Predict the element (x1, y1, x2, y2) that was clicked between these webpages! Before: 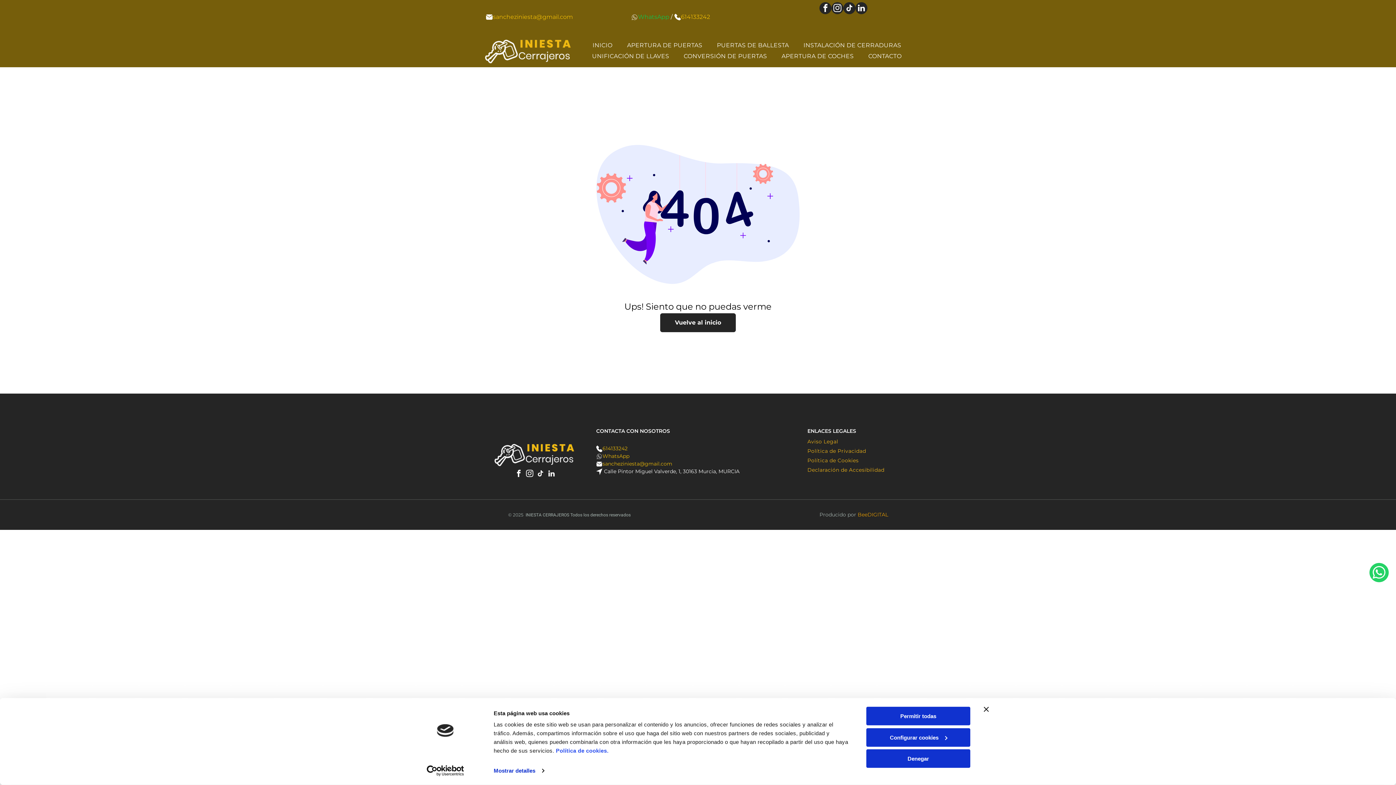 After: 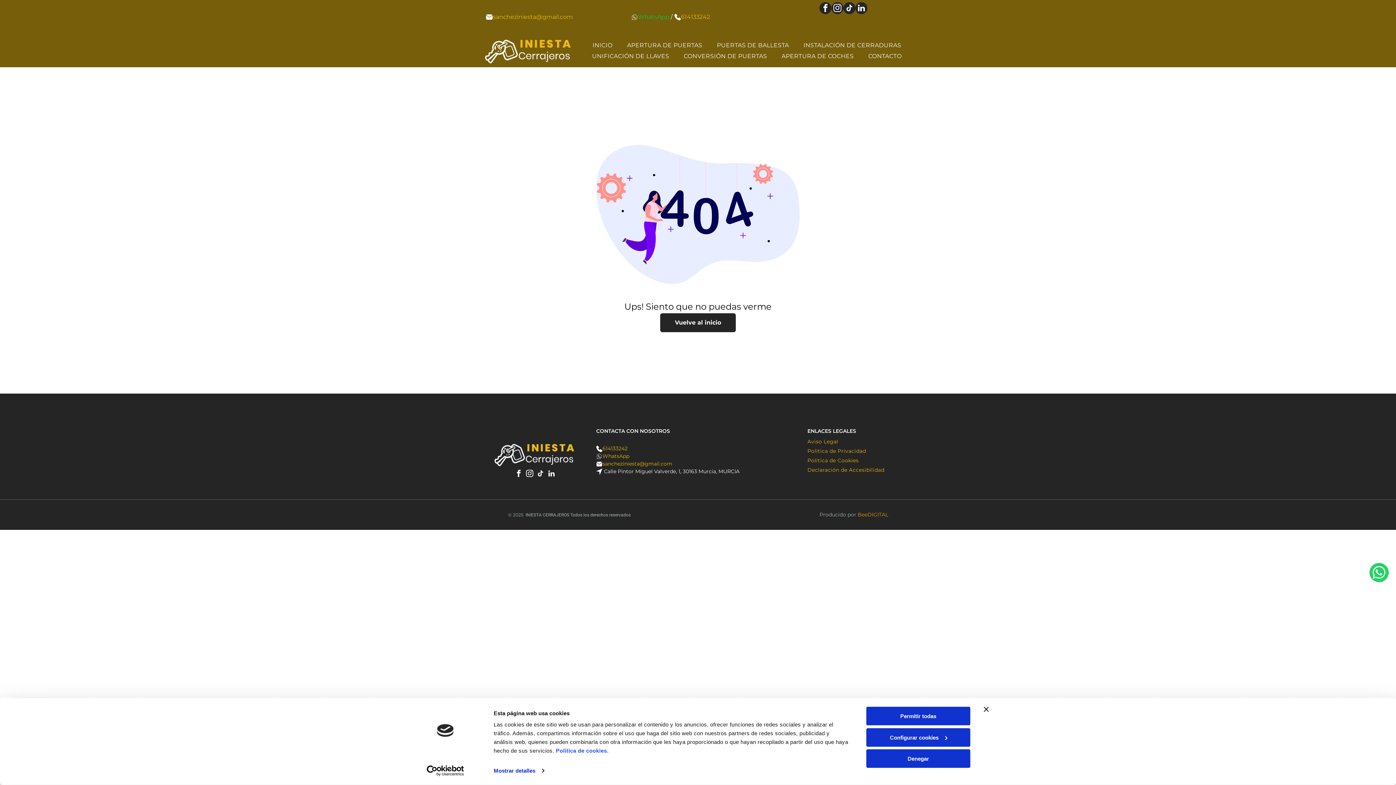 Action: bbox: (855, 2, 867, 16) label: linkedin